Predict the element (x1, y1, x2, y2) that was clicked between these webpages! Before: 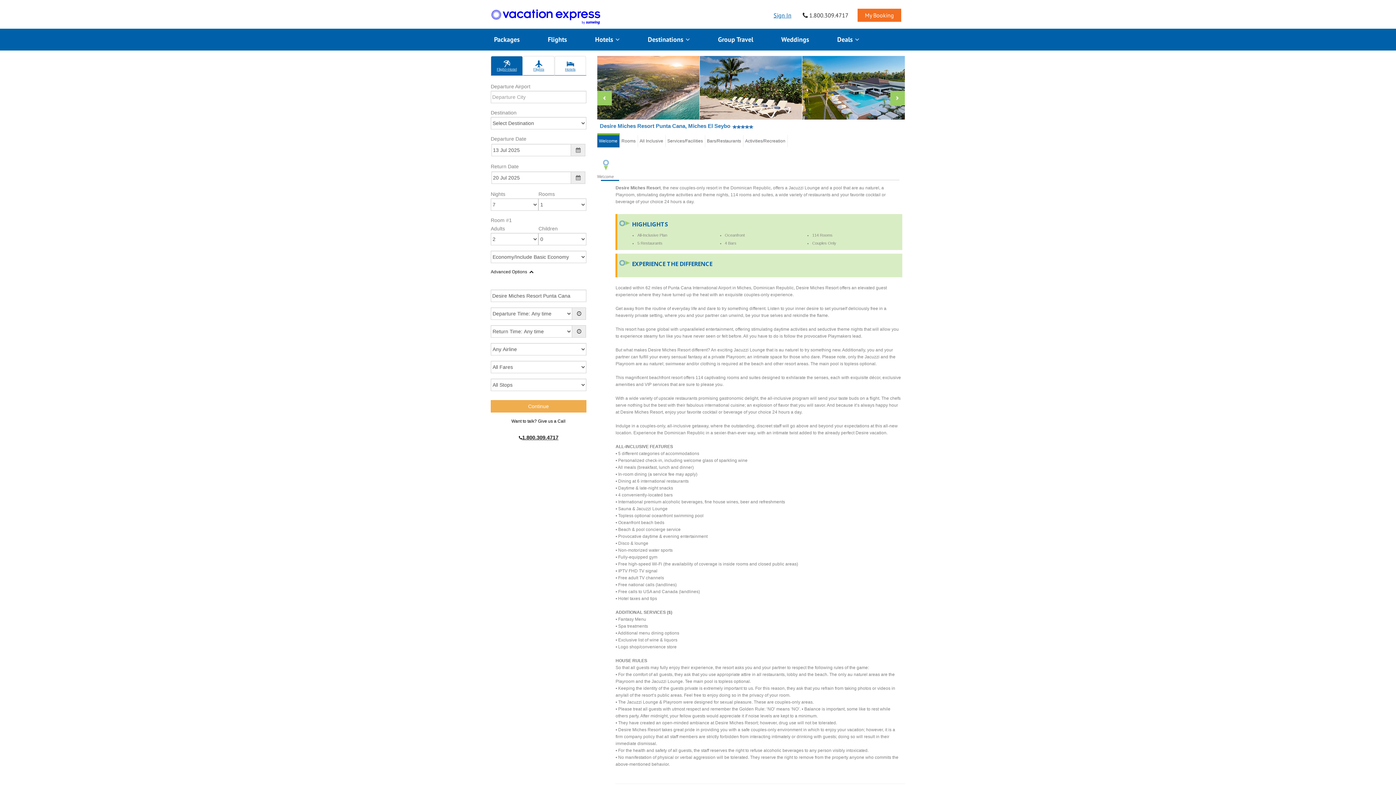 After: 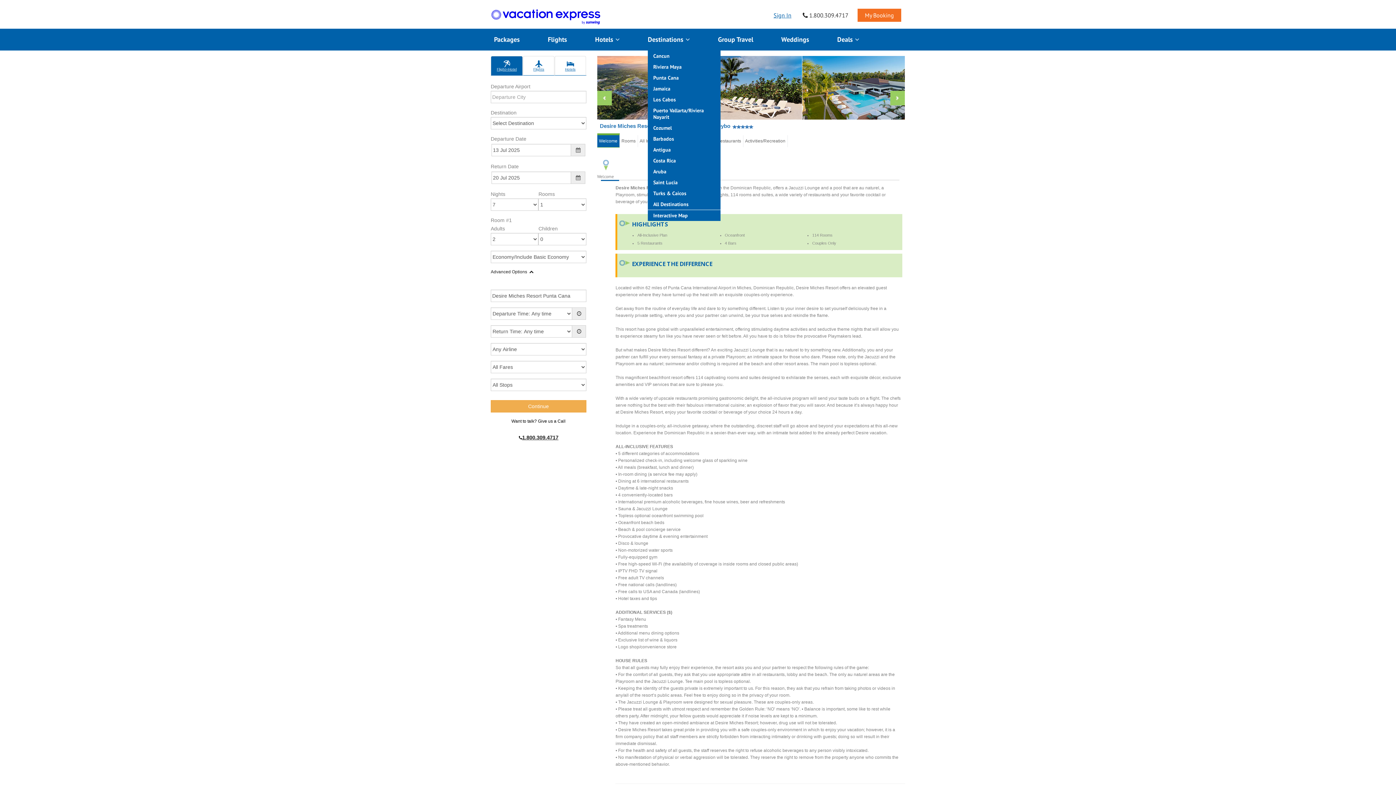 Action: label: Destinations  bbox: (648, 28, 690, 50)